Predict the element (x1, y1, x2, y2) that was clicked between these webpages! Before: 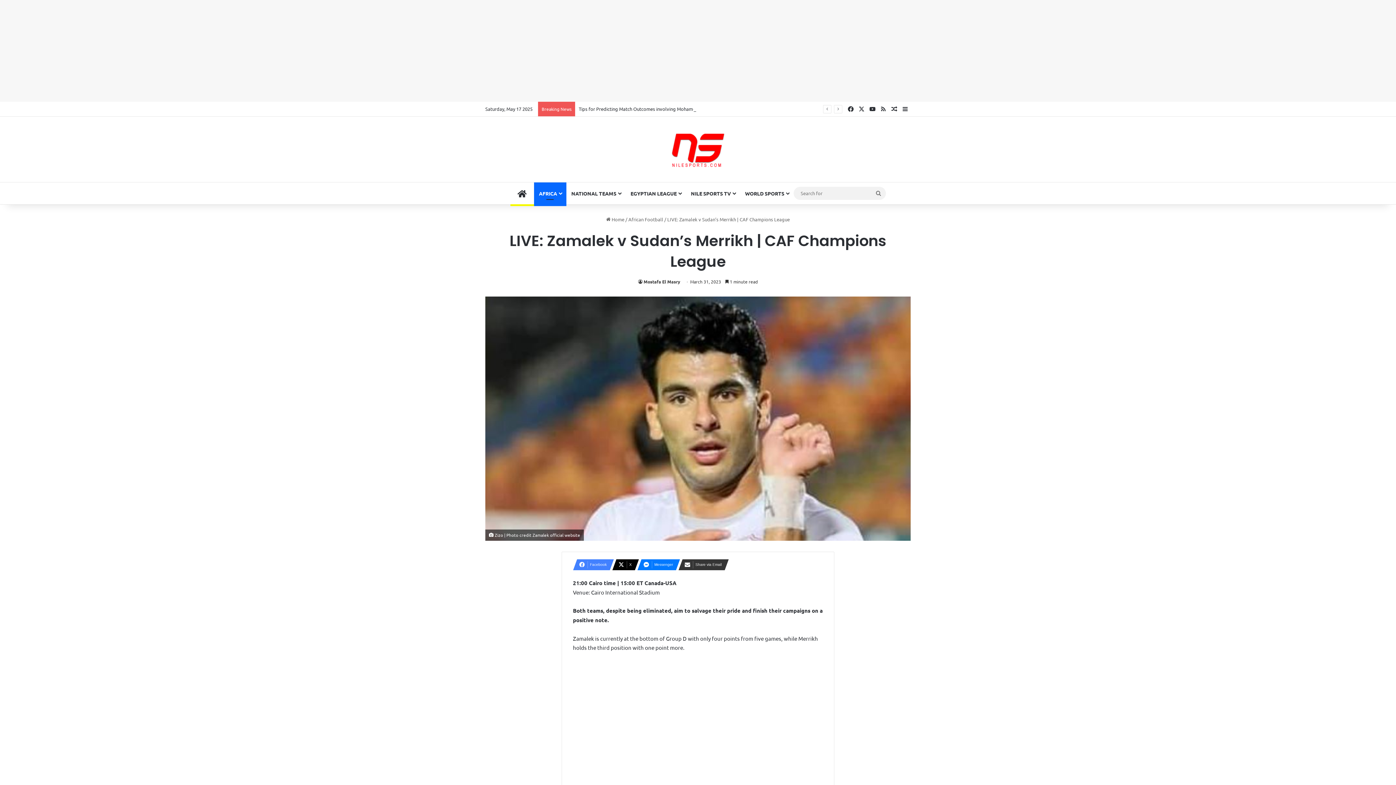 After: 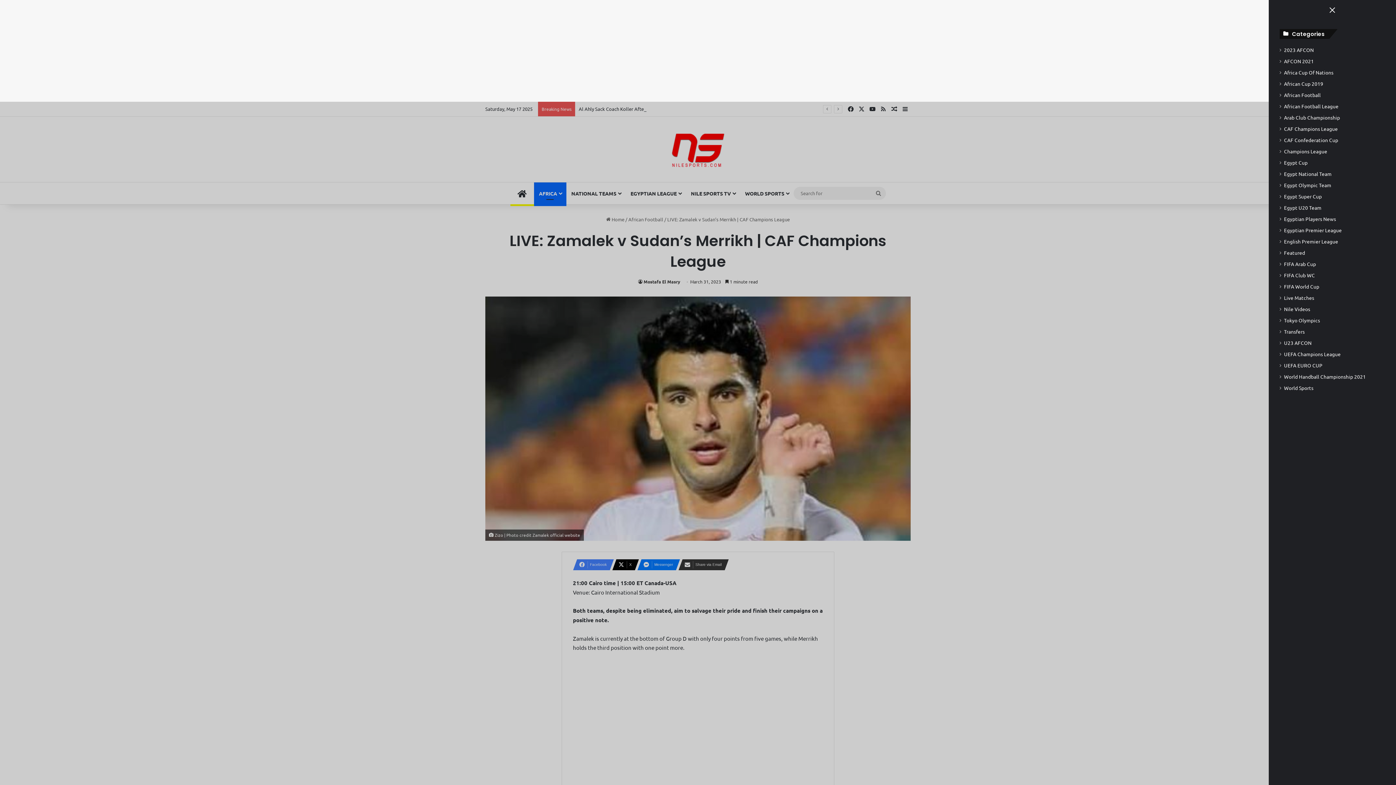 Action: bbox: (900, 101, 910, 116) label: Sidebar